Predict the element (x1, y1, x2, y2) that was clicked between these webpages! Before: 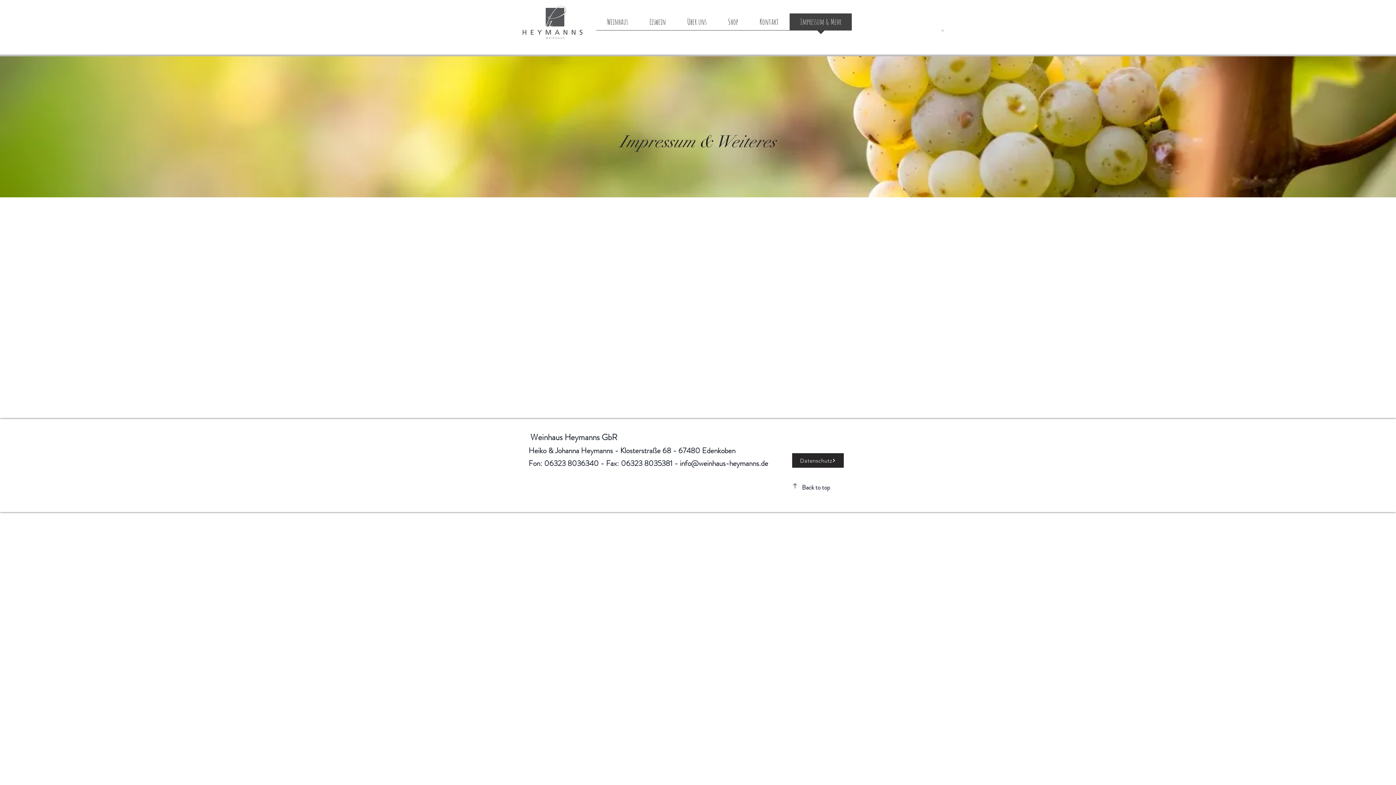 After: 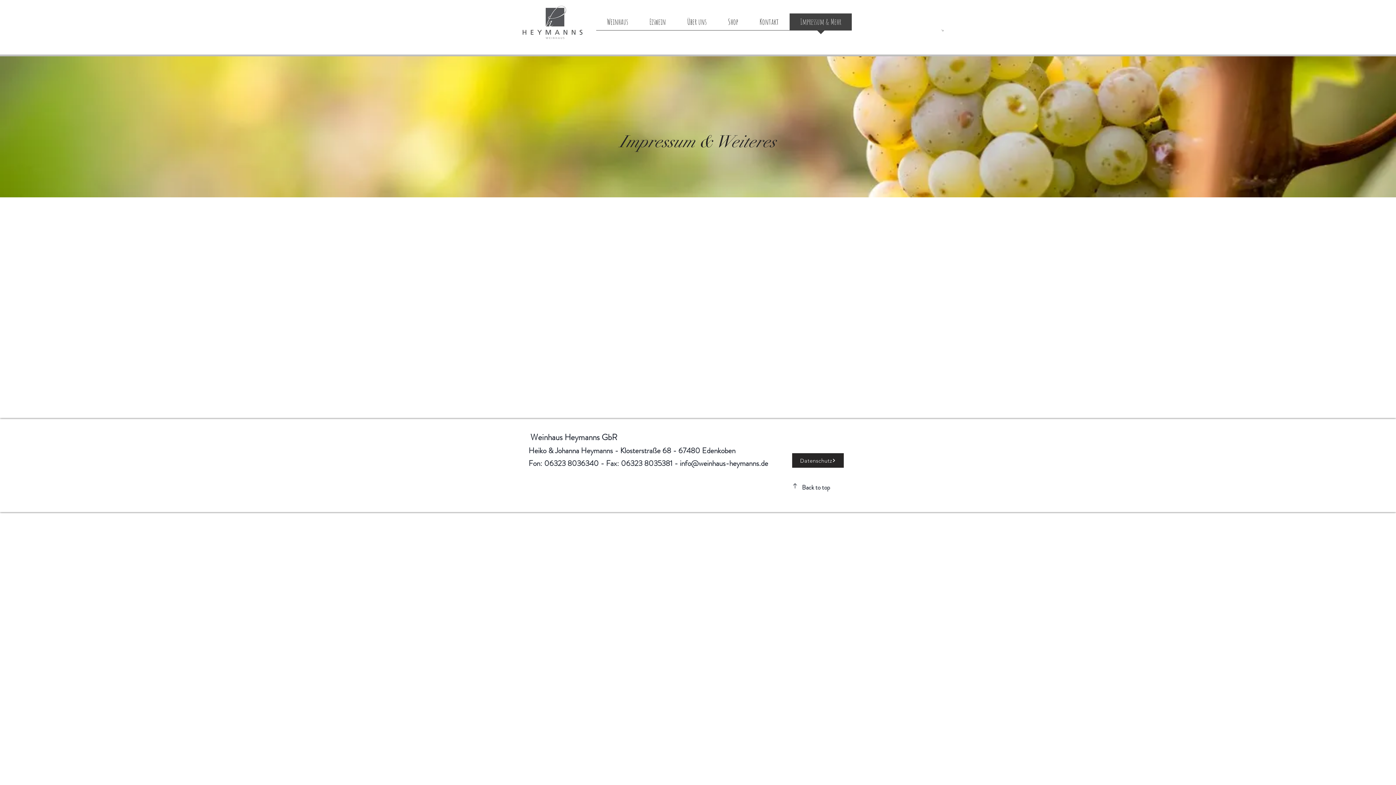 Action: bbox: (792, 483, 797, 488)